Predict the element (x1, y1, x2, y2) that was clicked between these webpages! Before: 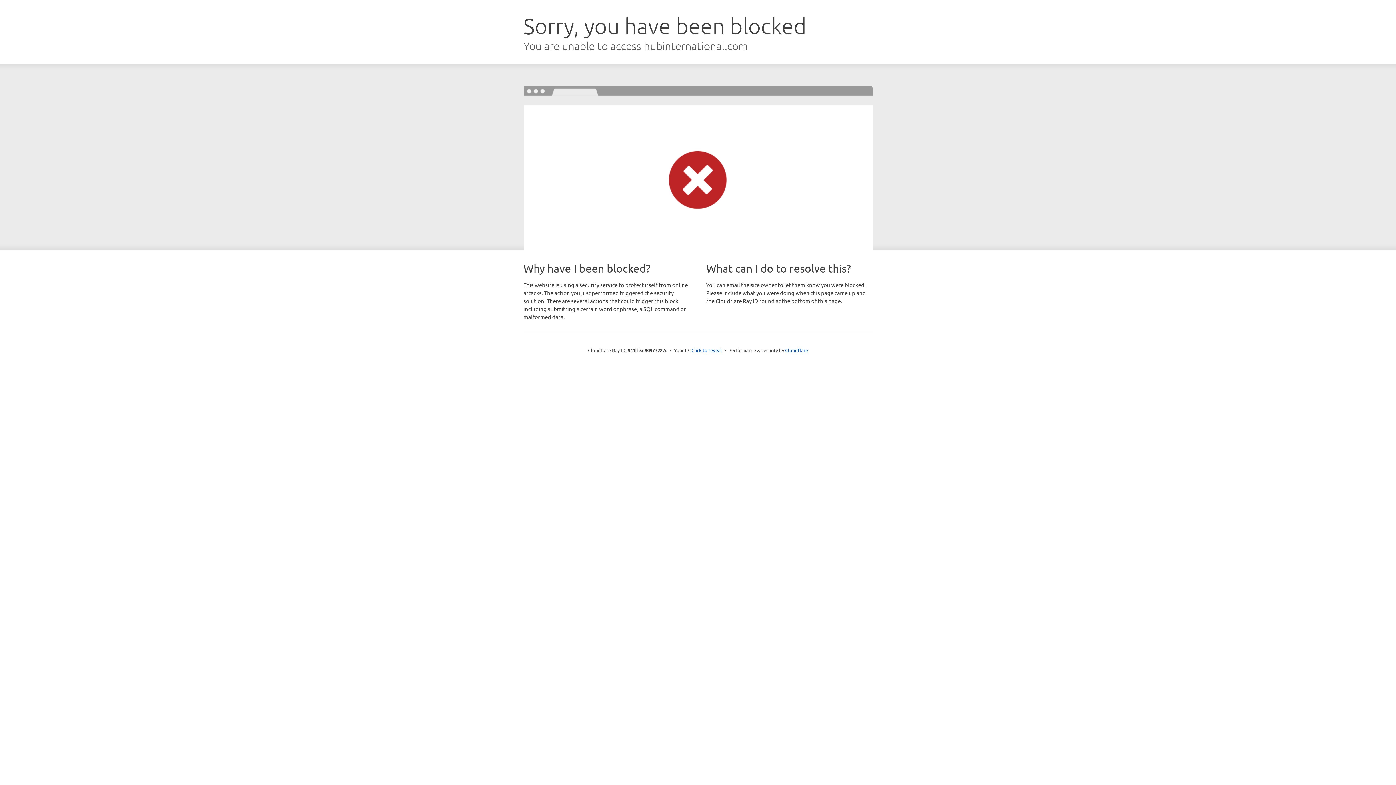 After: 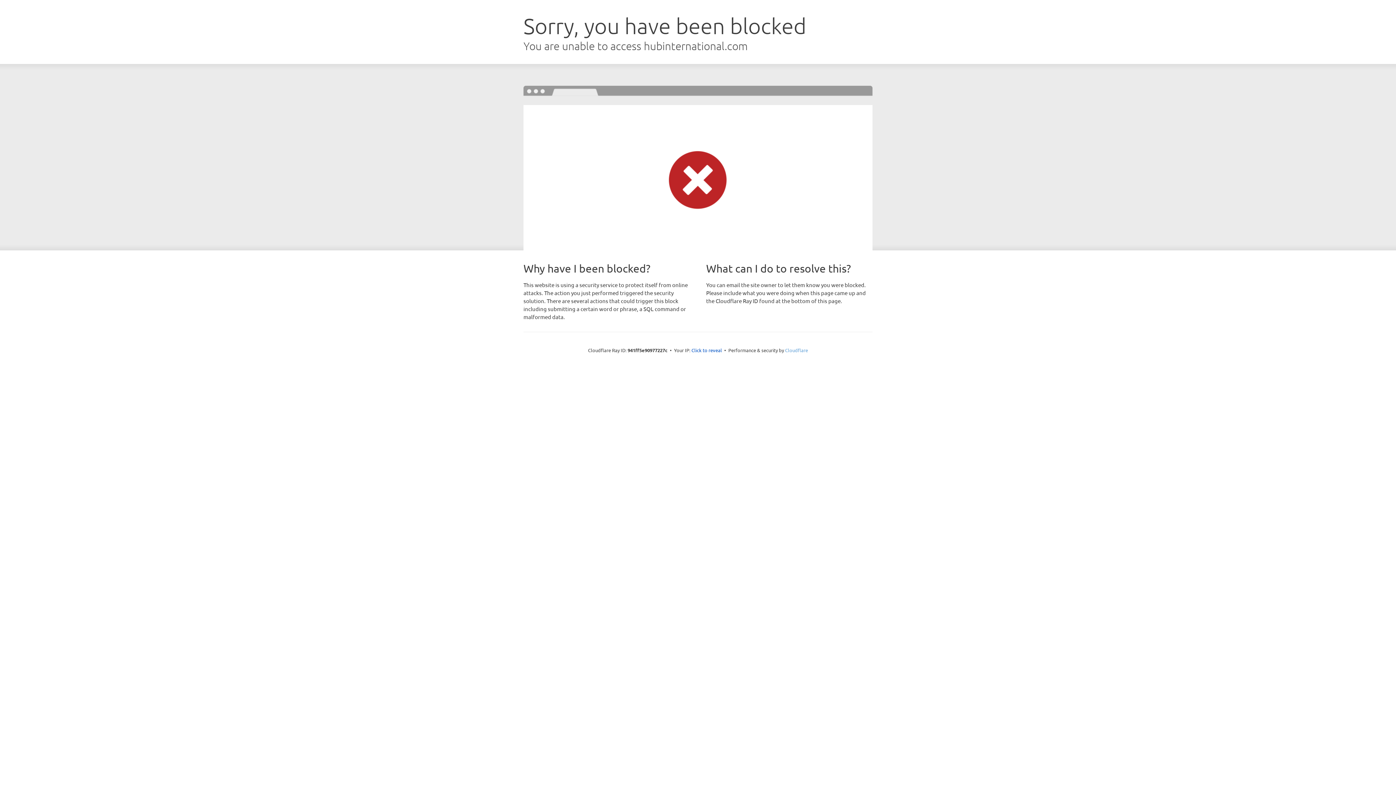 Action: label: Cloudflare bbox: (785, 347, 808, 353)